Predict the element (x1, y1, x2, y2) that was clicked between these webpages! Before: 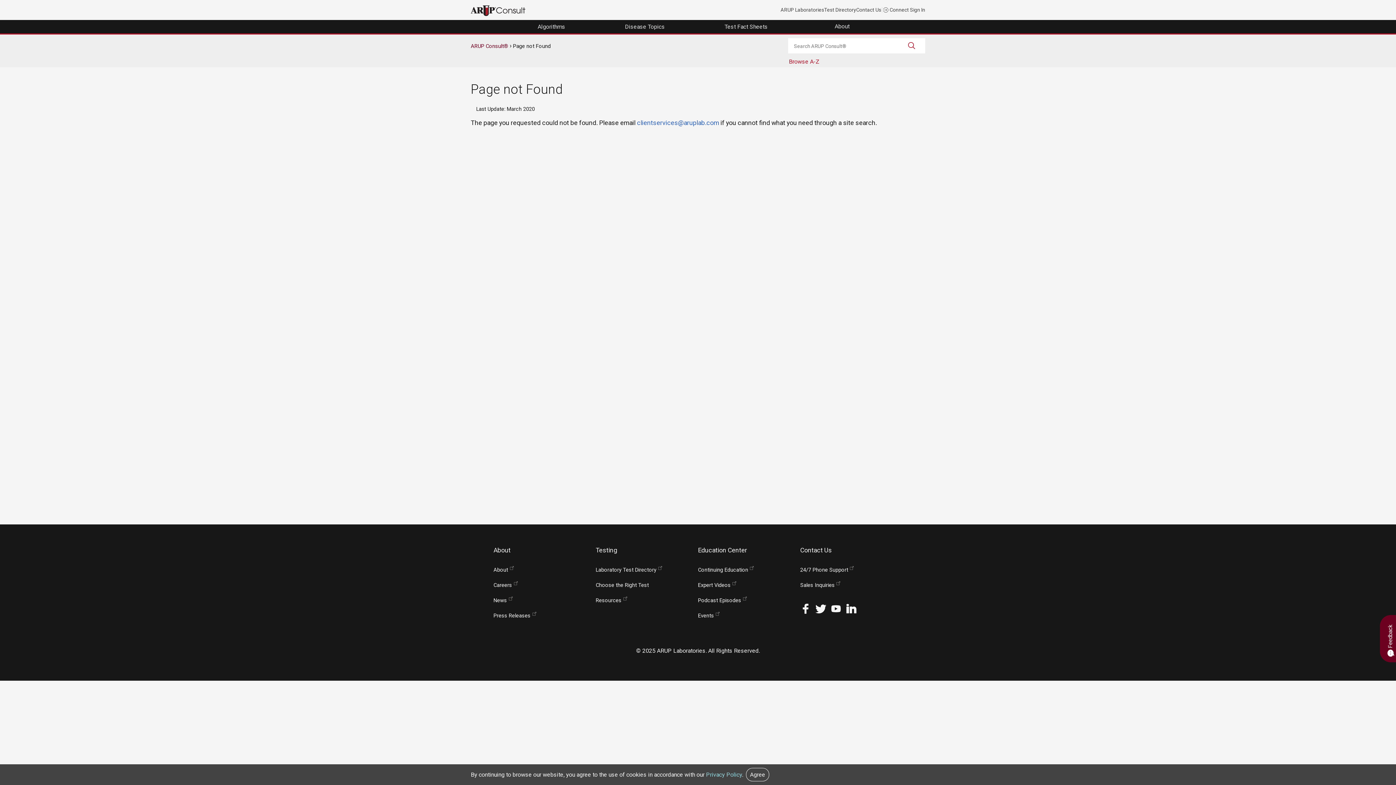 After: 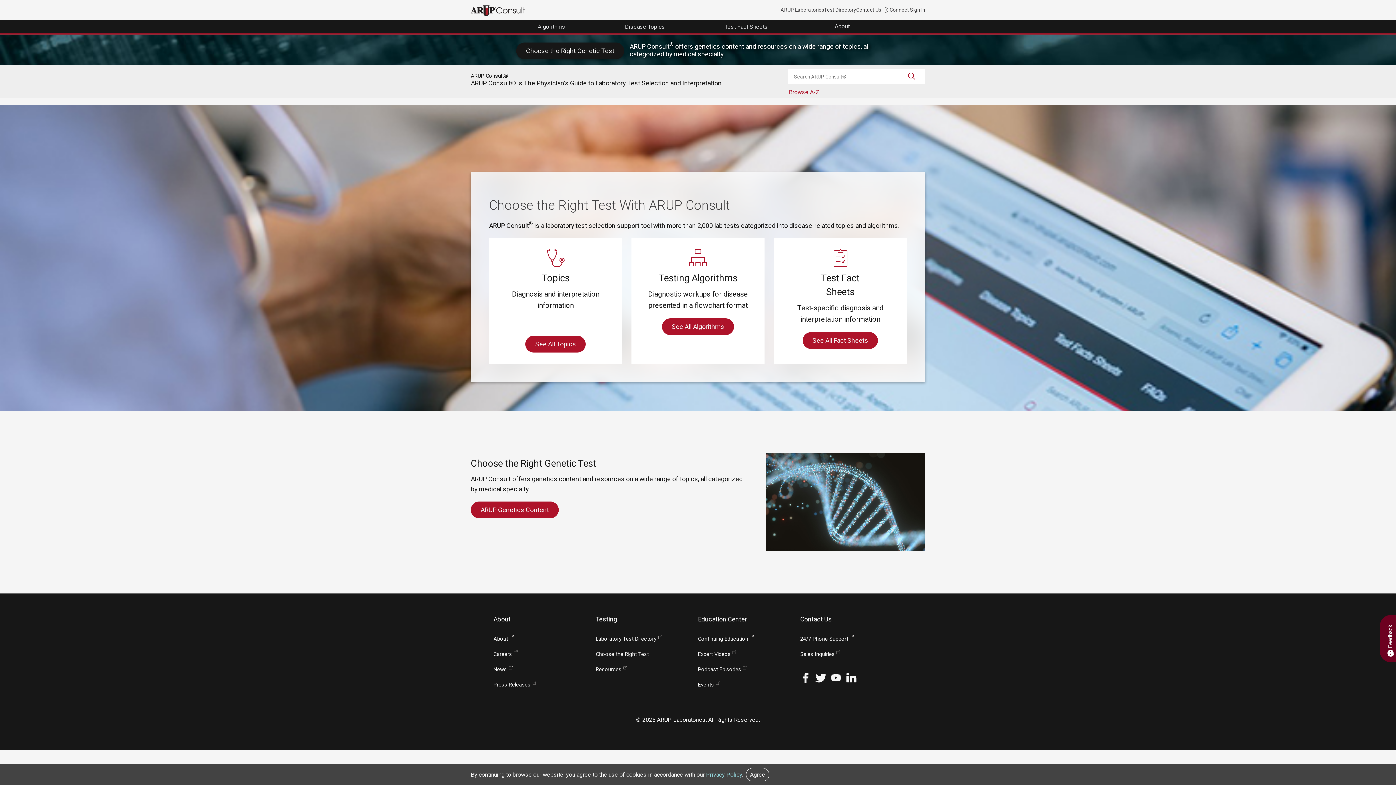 Action: label: ARUP Consult® bbox: (470, 42, 508, 49)